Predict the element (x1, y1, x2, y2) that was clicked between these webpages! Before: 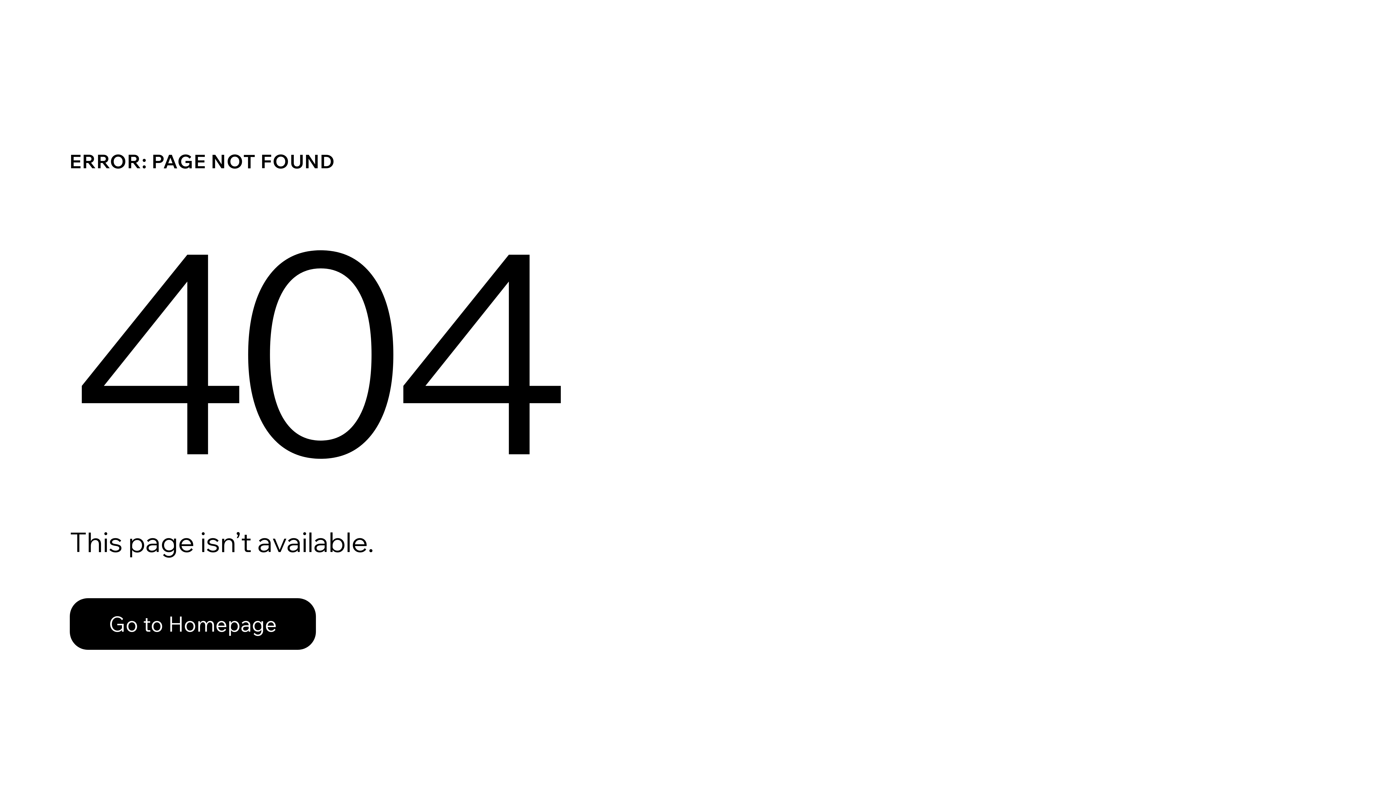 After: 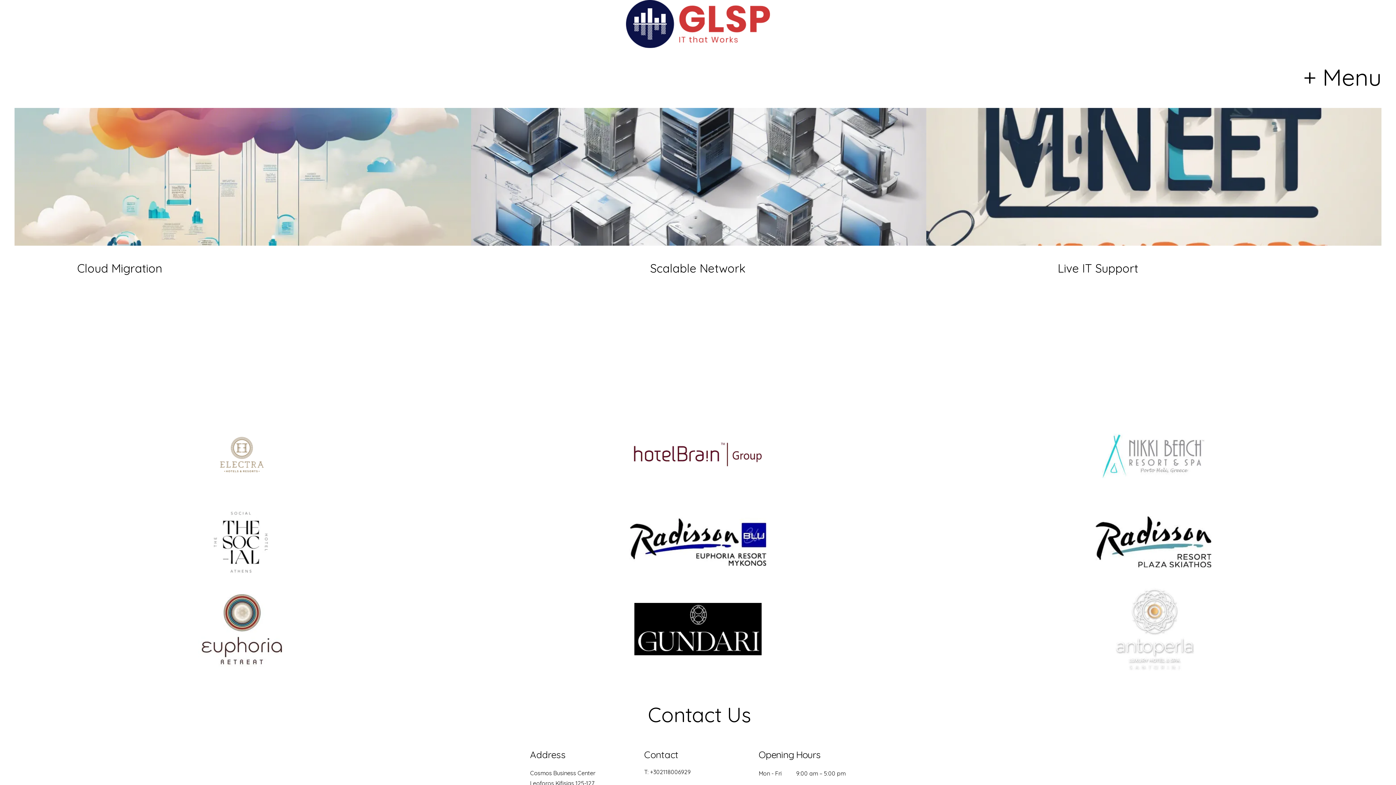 Action: label: Go to Homepage bbox: (69, 598, 316, 650)